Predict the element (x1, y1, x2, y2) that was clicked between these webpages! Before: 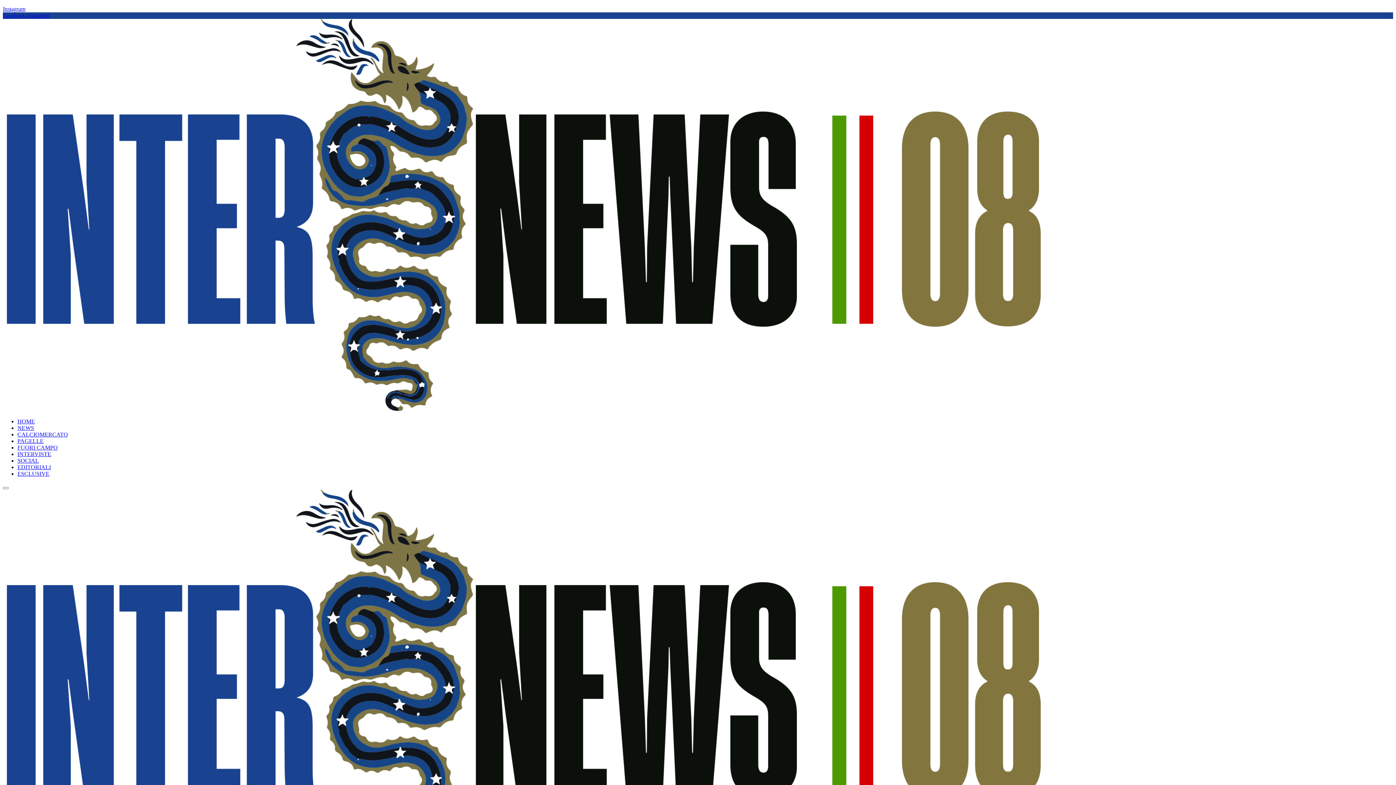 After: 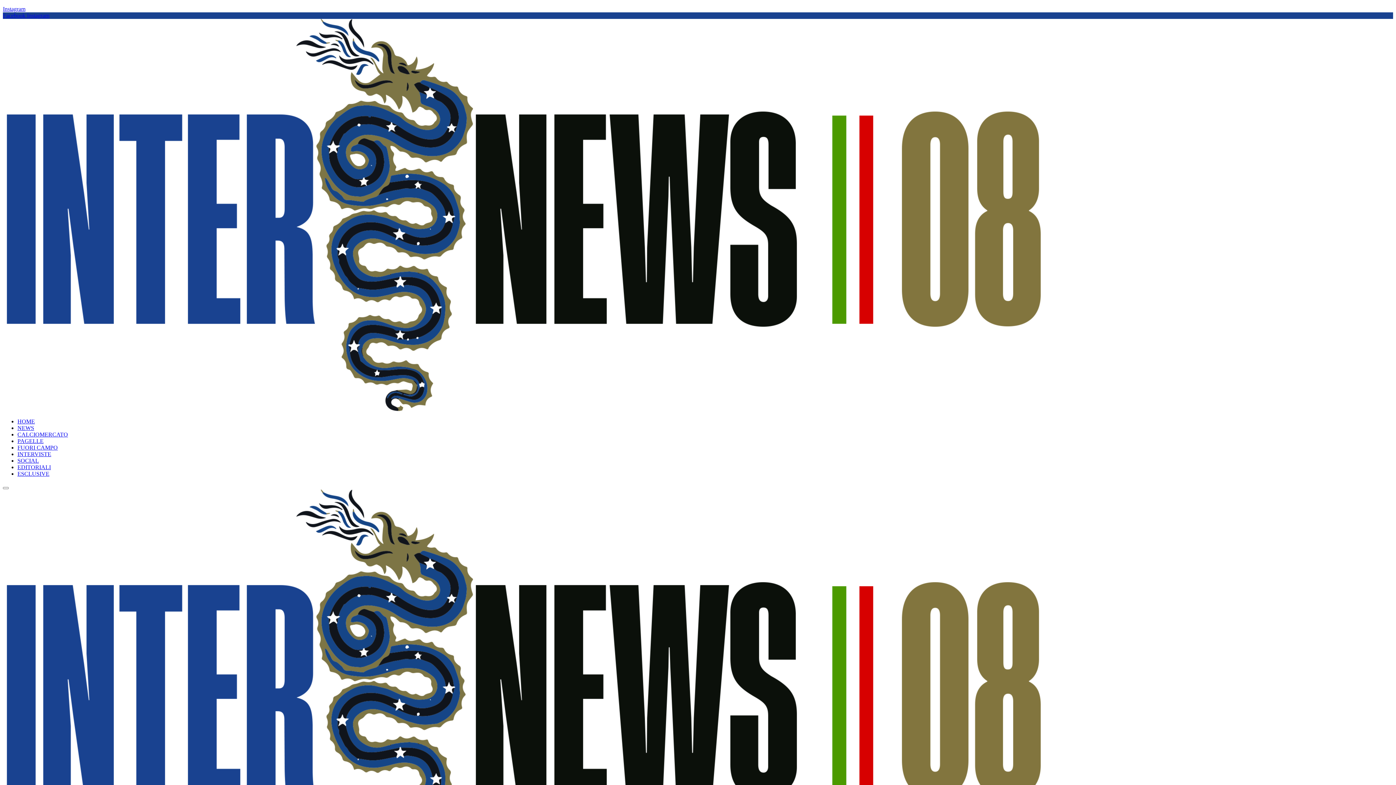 Action: label: ESCLUSIVE bbox: (17, 470, 49, 477)